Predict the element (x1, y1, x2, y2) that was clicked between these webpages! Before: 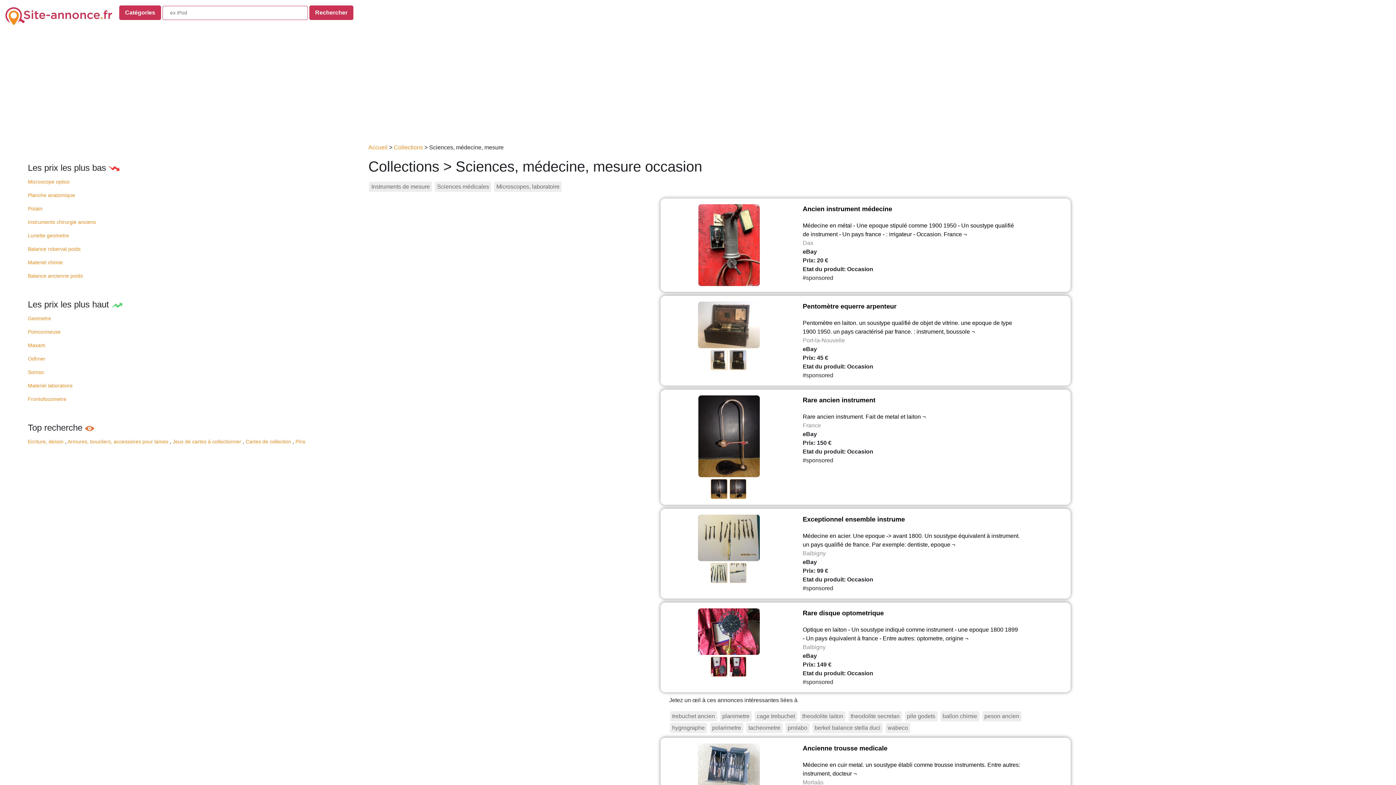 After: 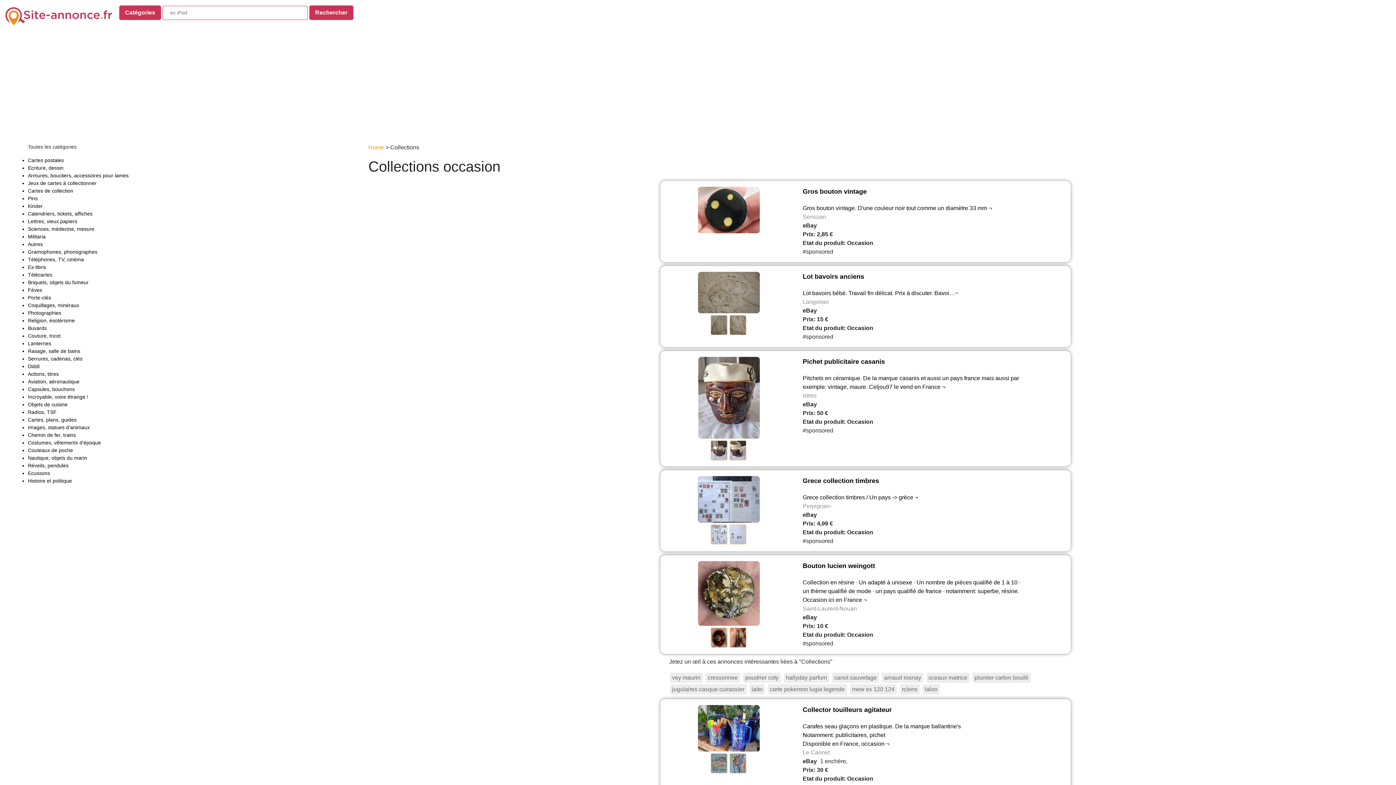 Action: bbox: (393, 144, 423, 150) label: Collections